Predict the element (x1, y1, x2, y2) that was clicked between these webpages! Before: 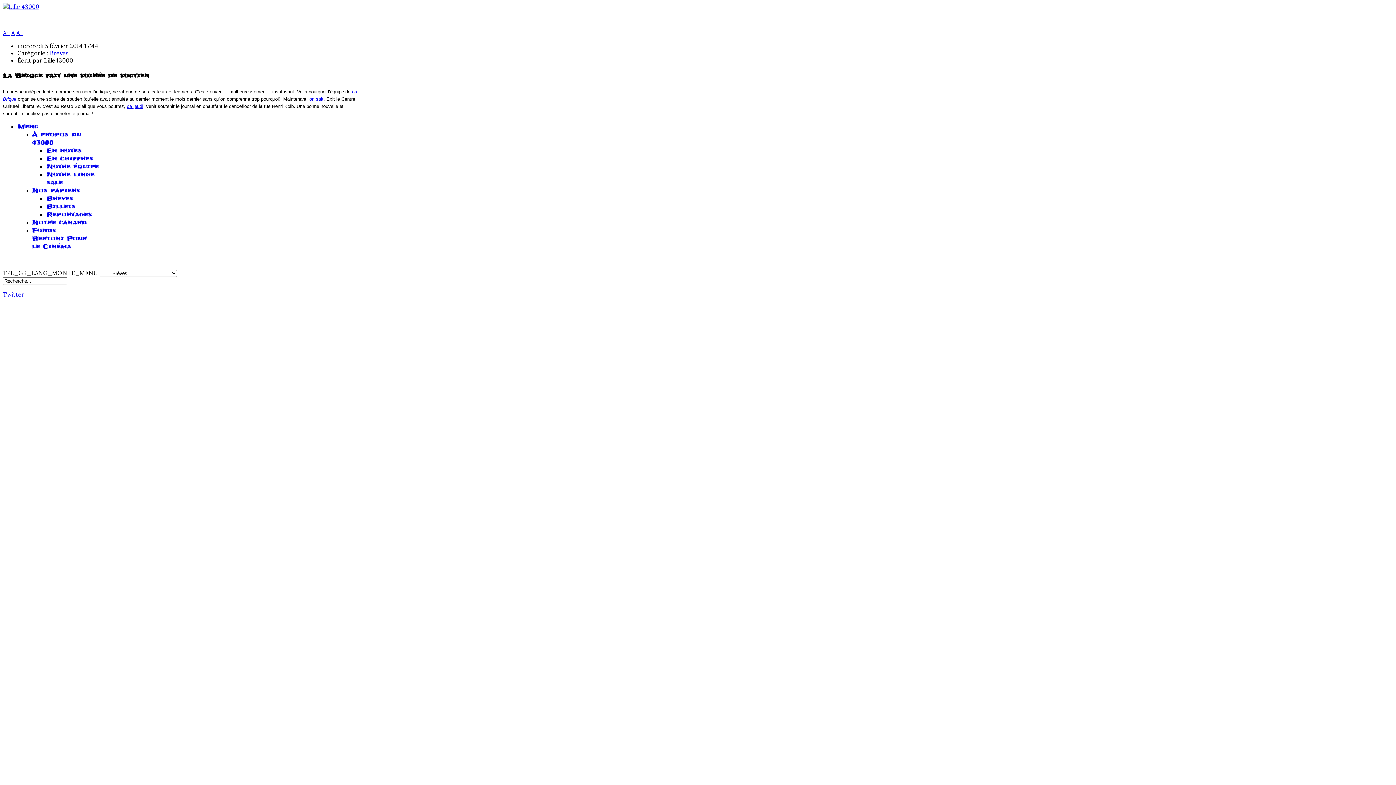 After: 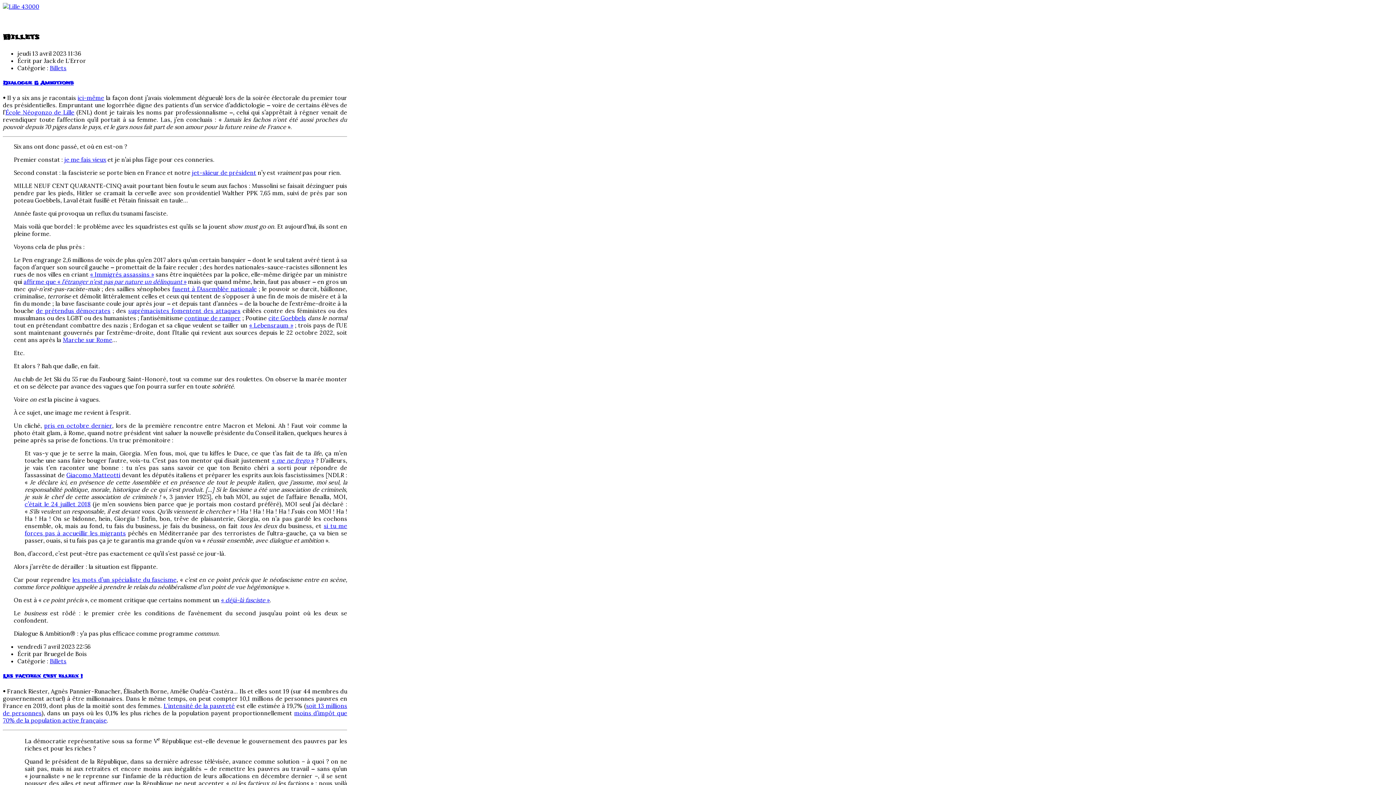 Action: bbox: (46, 202, 75, 210) label: Billets